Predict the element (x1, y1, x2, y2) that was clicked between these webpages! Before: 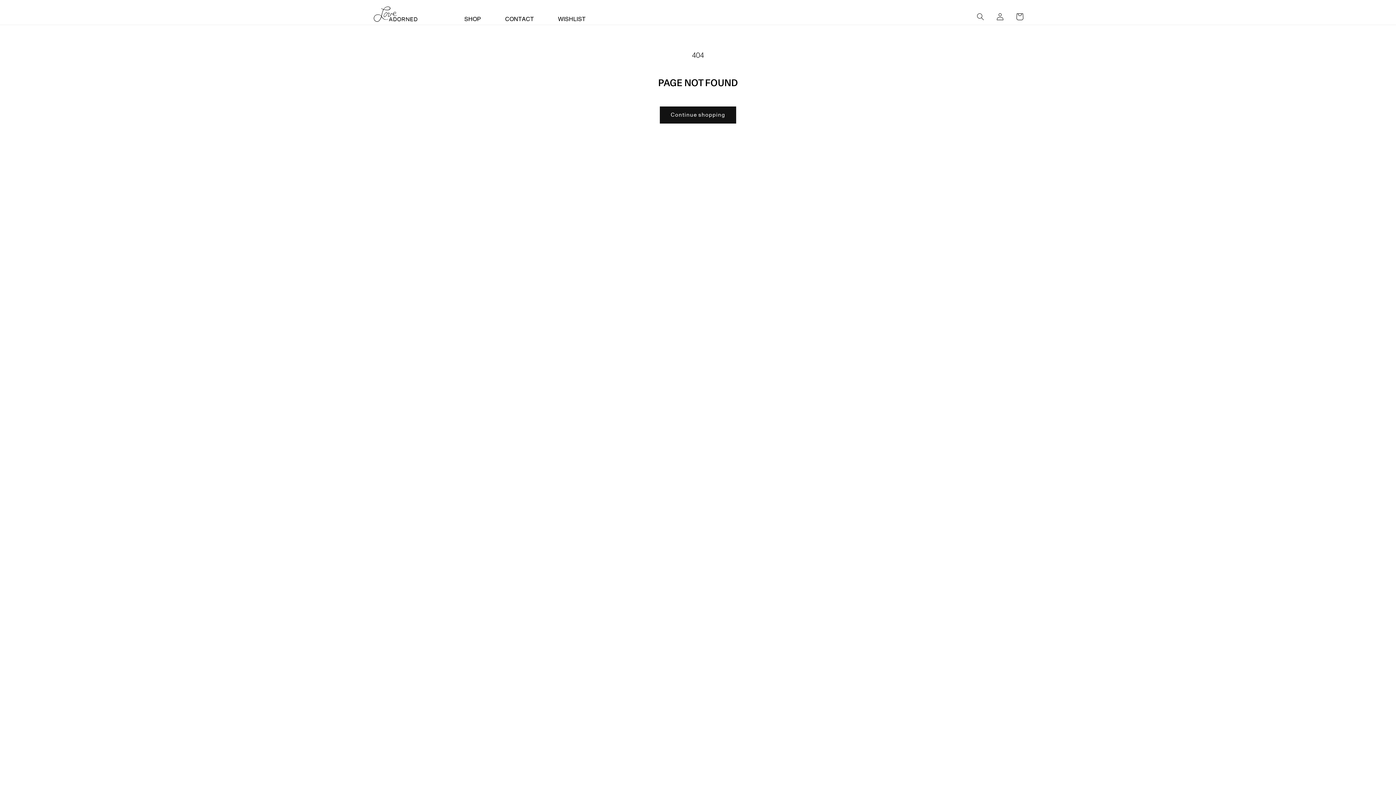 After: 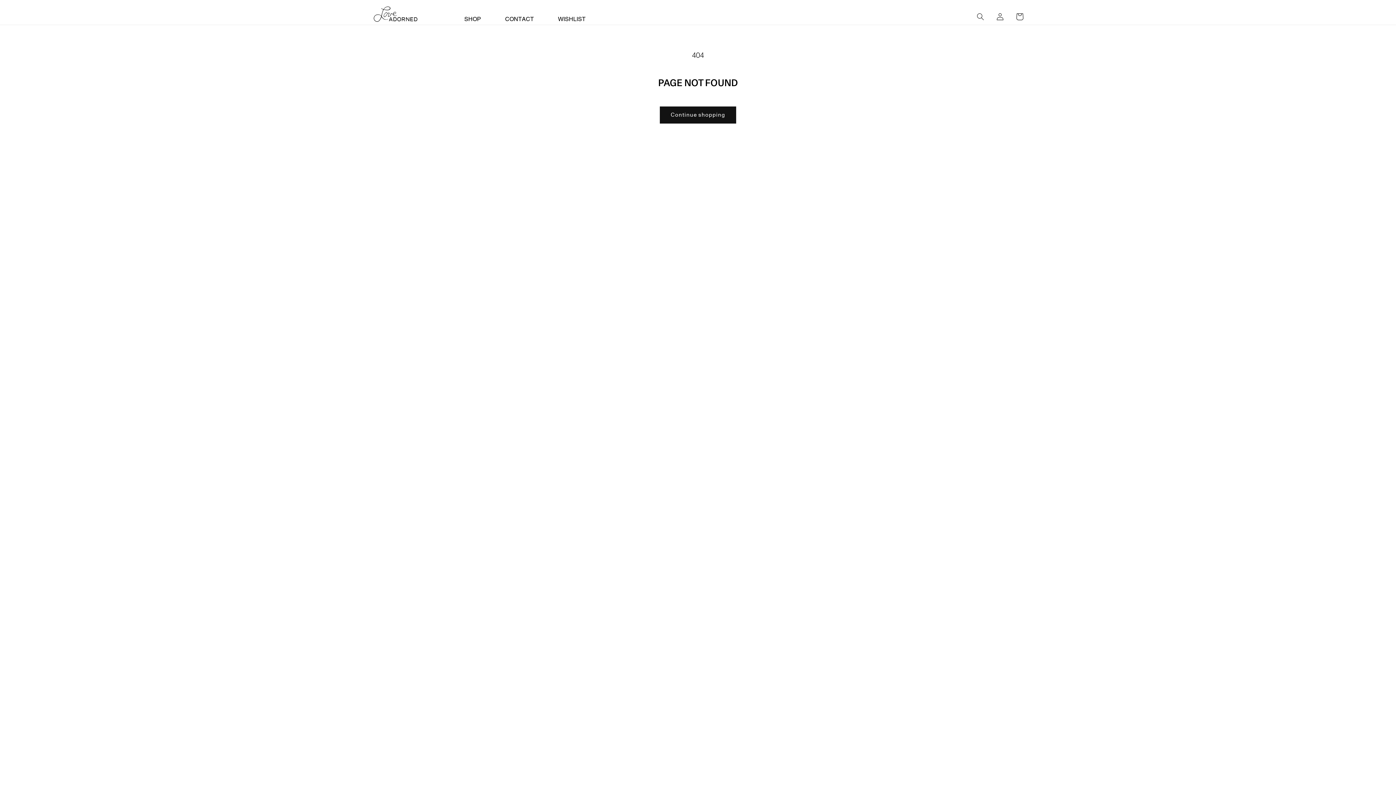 Action: label: WISHLIST bbox: (553, 8, 590, 24)